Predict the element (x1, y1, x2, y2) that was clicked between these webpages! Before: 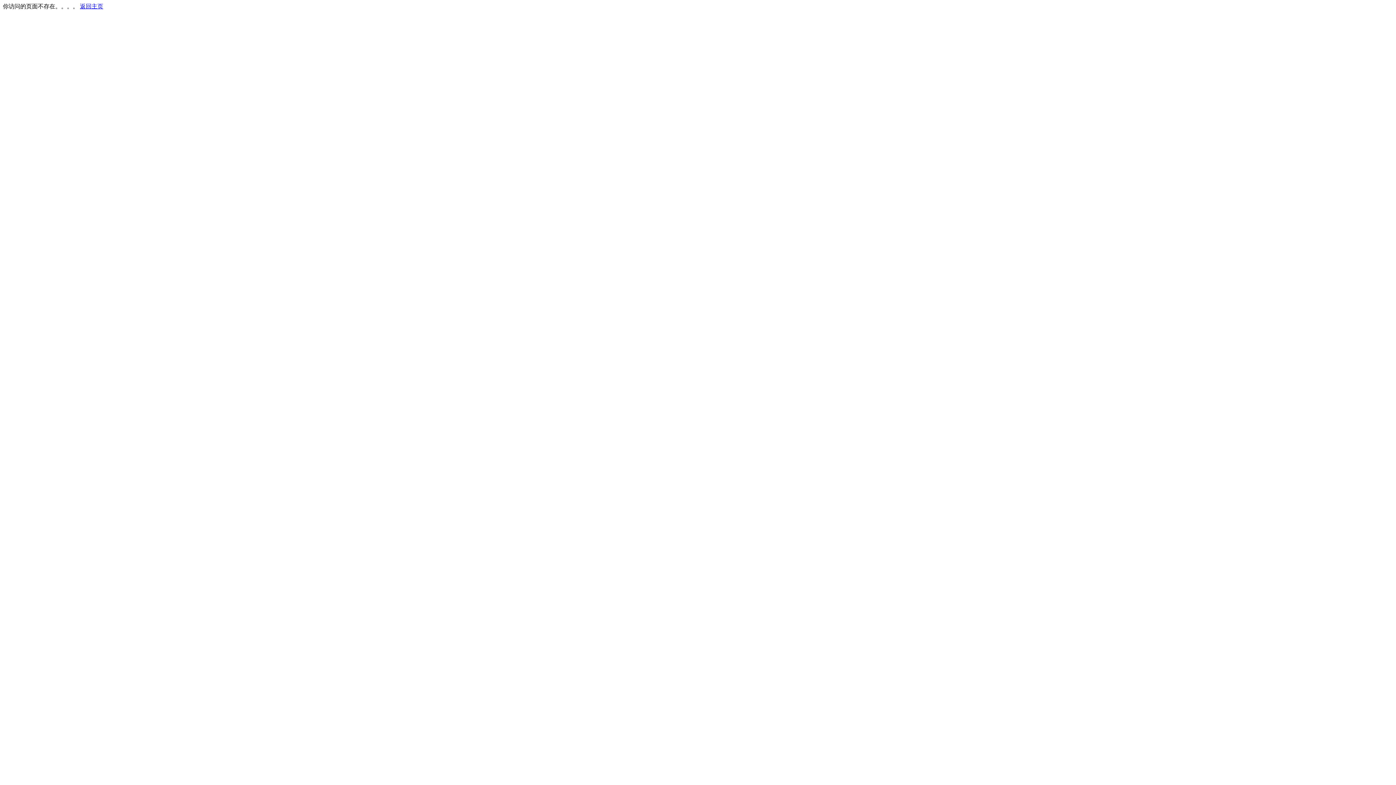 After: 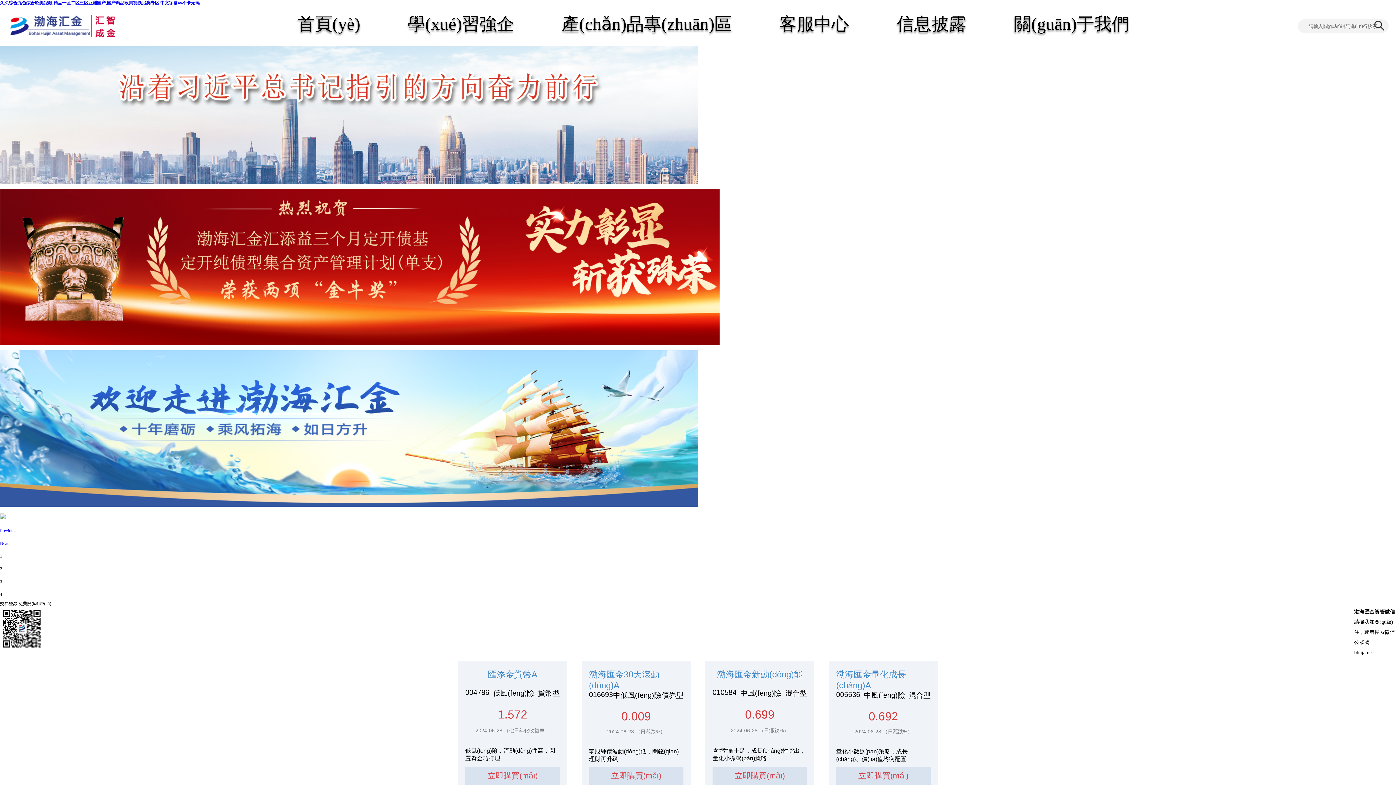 Action: bbox: (80, 3, 103, 9) label: 返回主页